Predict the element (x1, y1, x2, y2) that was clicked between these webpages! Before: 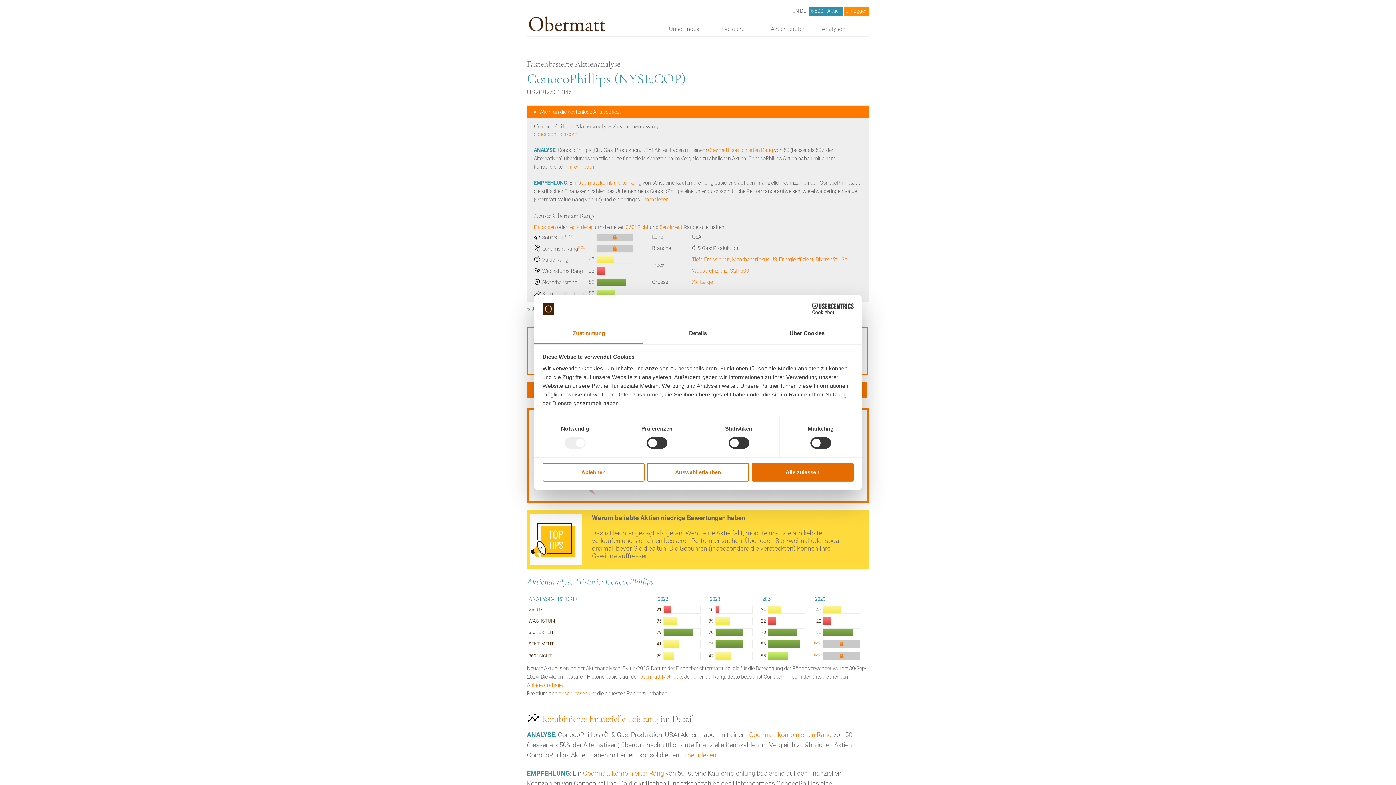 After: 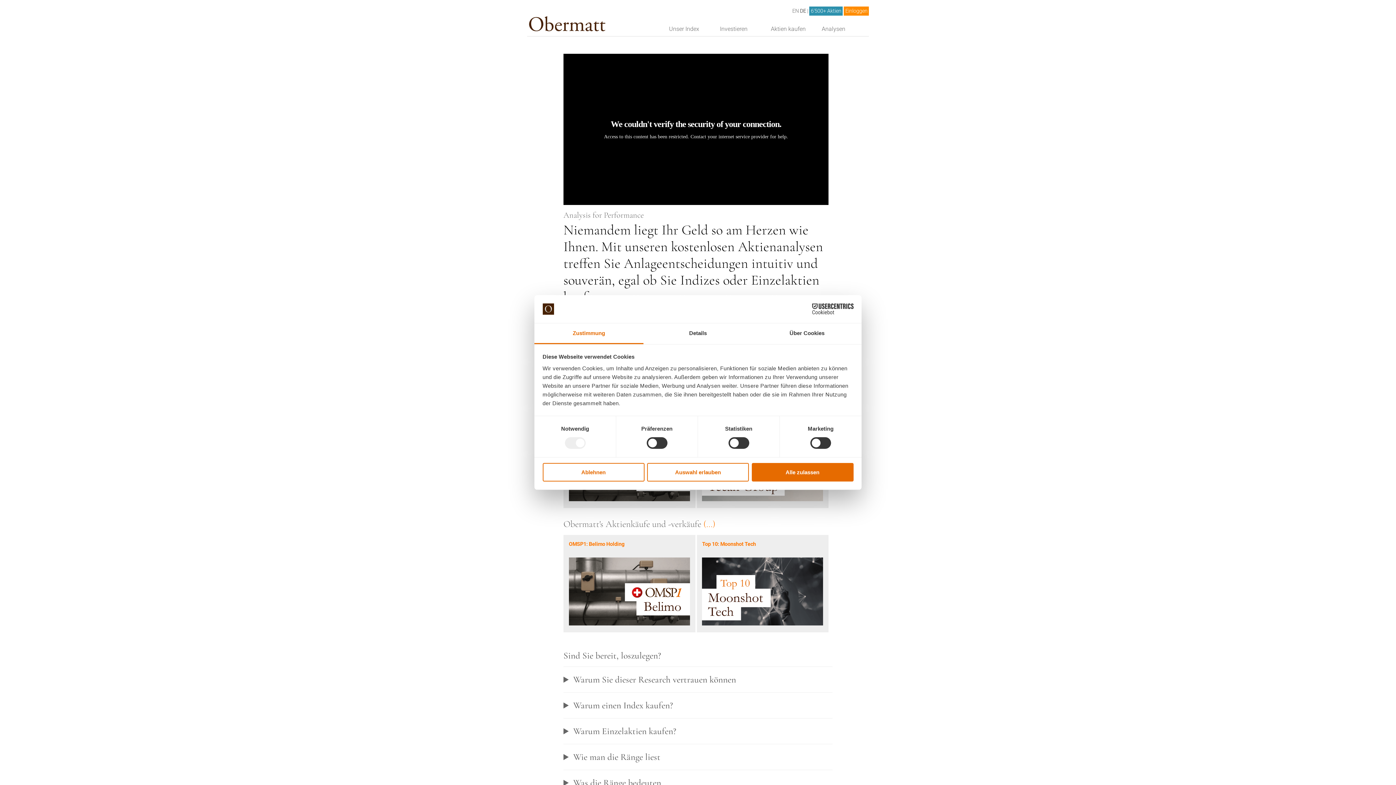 Action: bbox: (527, 26, 607, 34)